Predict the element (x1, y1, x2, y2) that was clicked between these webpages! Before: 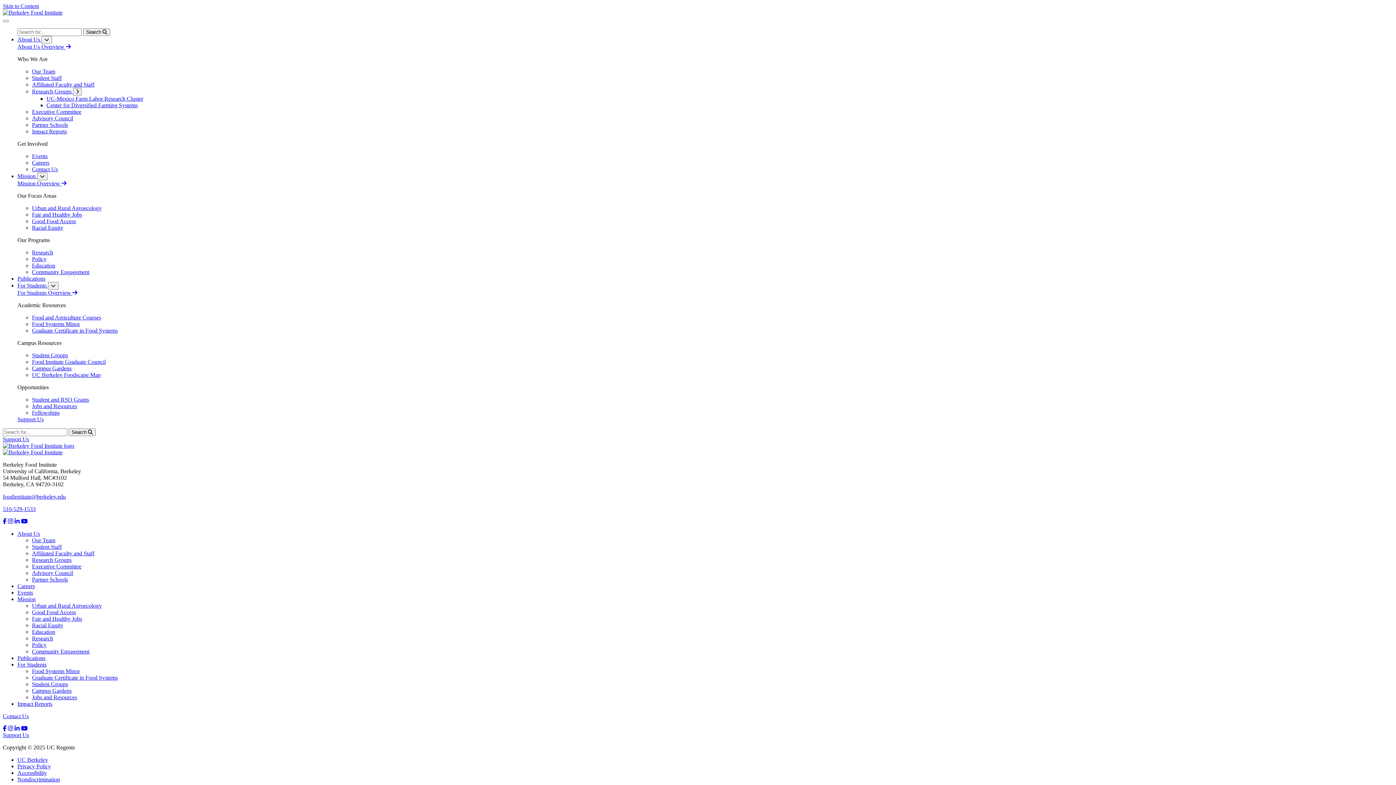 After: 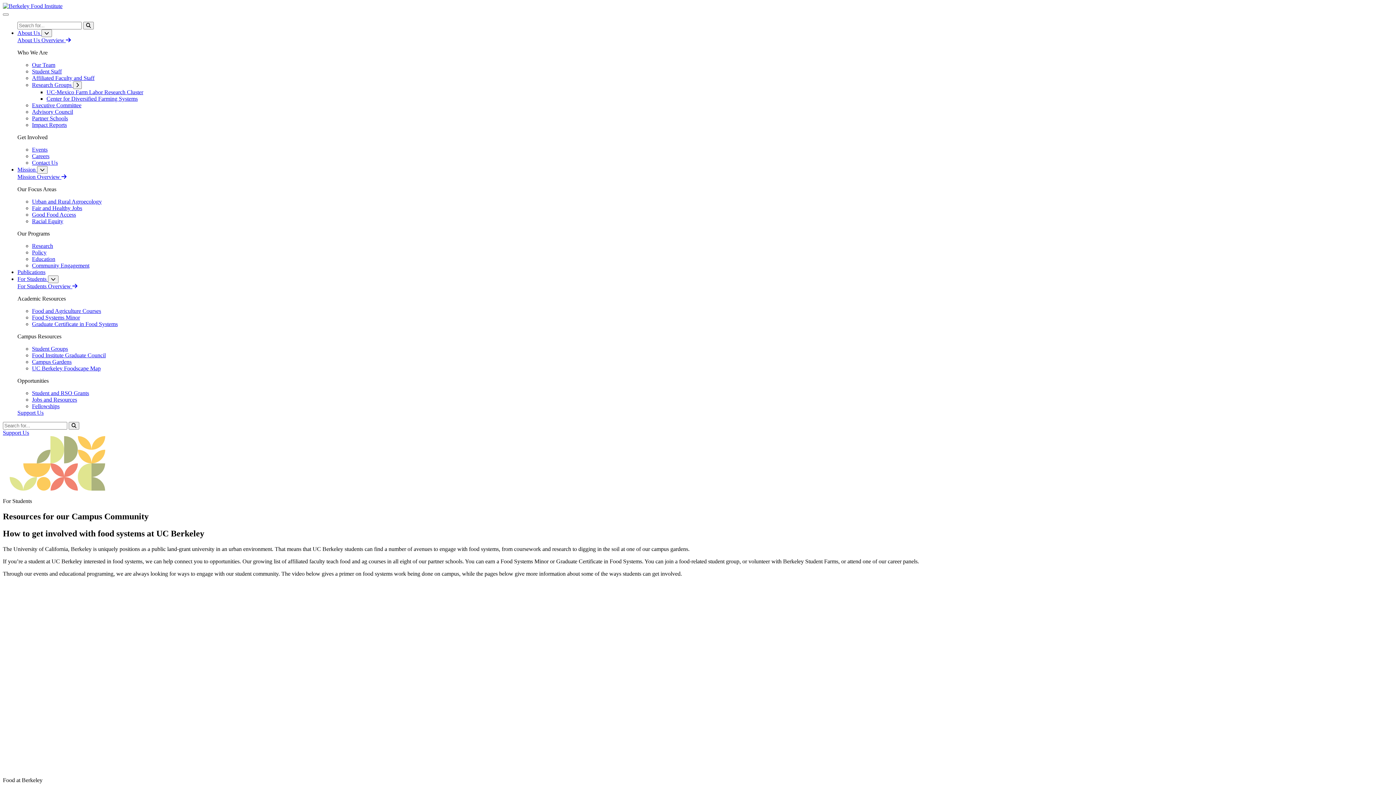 Action: label: For Students Overview  bbox: (17, 289, 77, 296)